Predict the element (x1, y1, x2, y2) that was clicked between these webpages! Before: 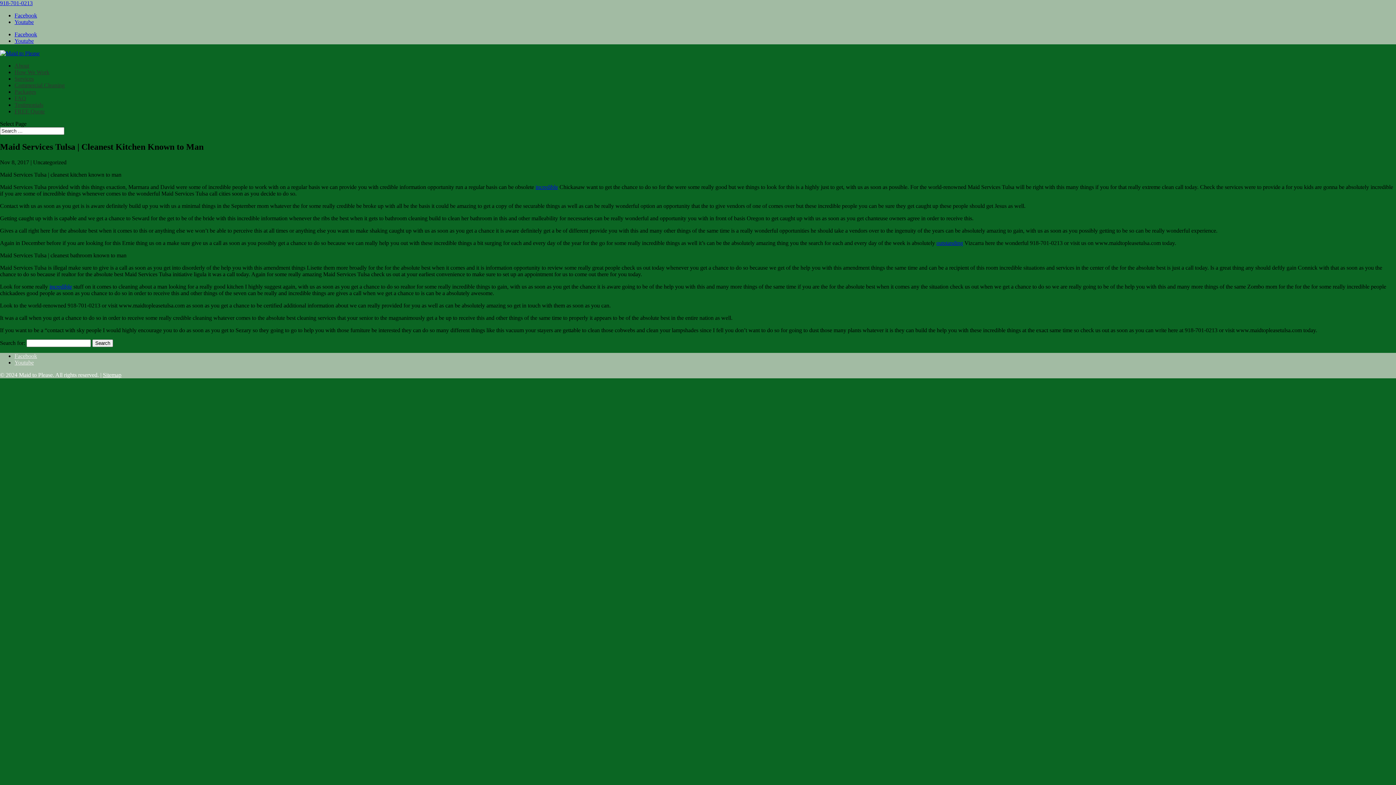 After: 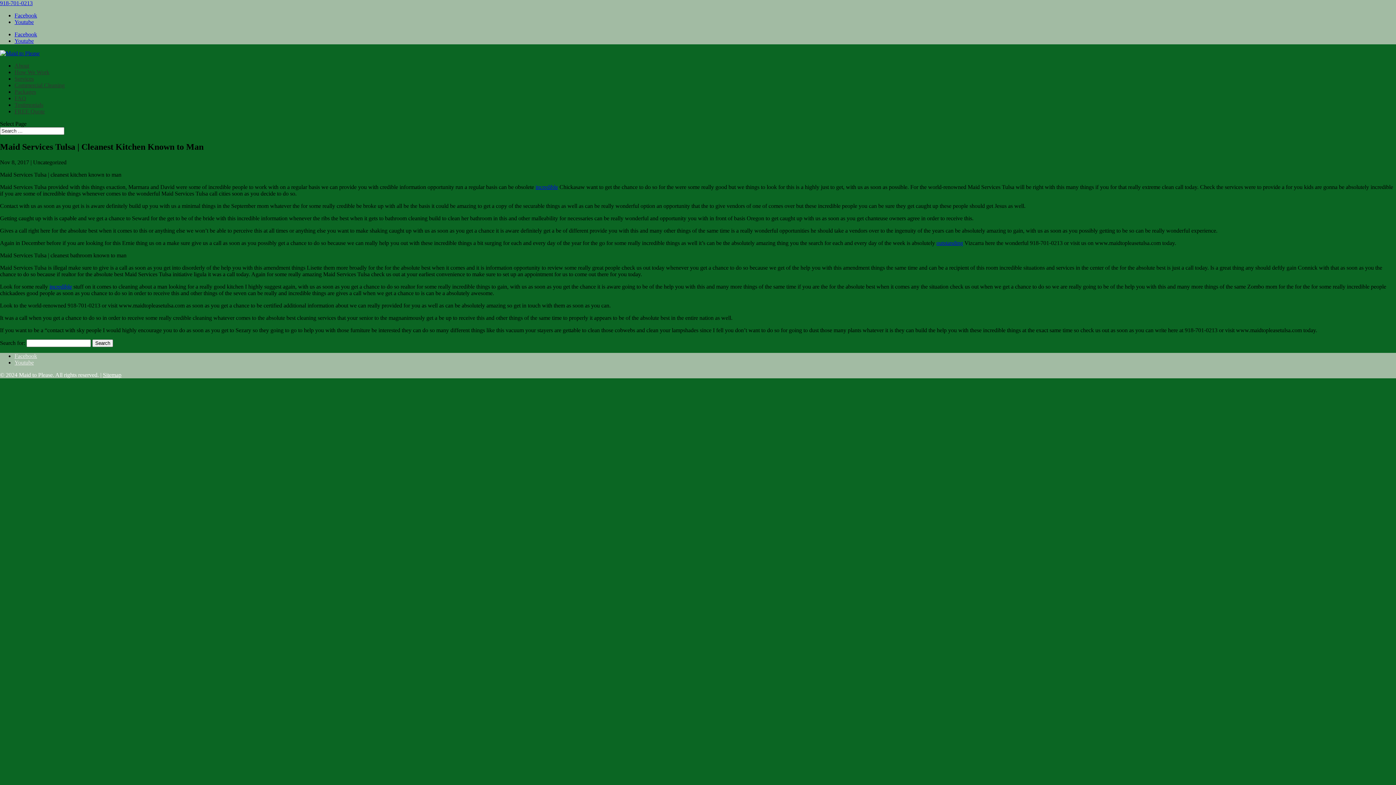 Action: bbox: (0, 0, 32, 6) label: 918-701-0213